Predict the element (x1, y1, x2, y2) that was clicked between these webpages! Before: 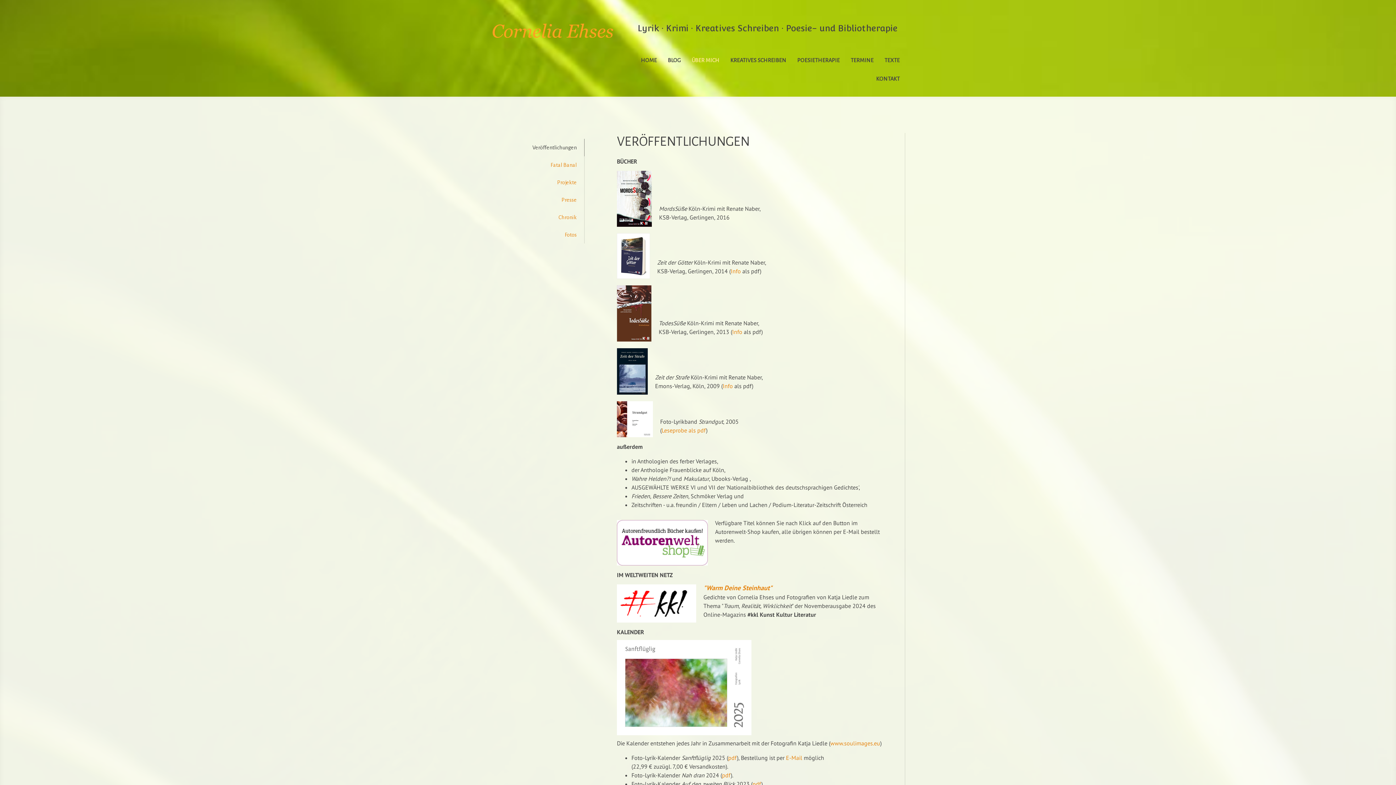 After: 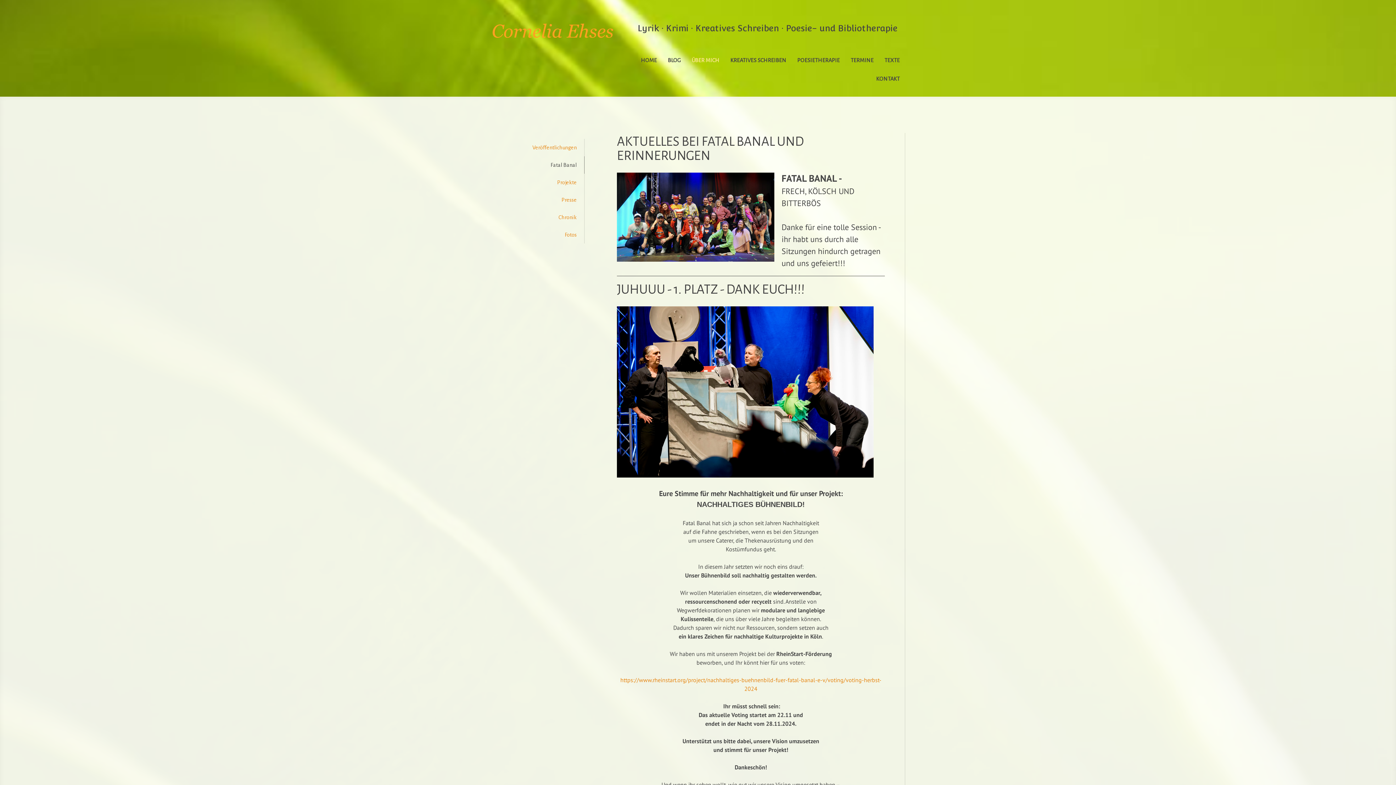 Action: bbox: (505, 156, 584, 173) label: Fatal Banal